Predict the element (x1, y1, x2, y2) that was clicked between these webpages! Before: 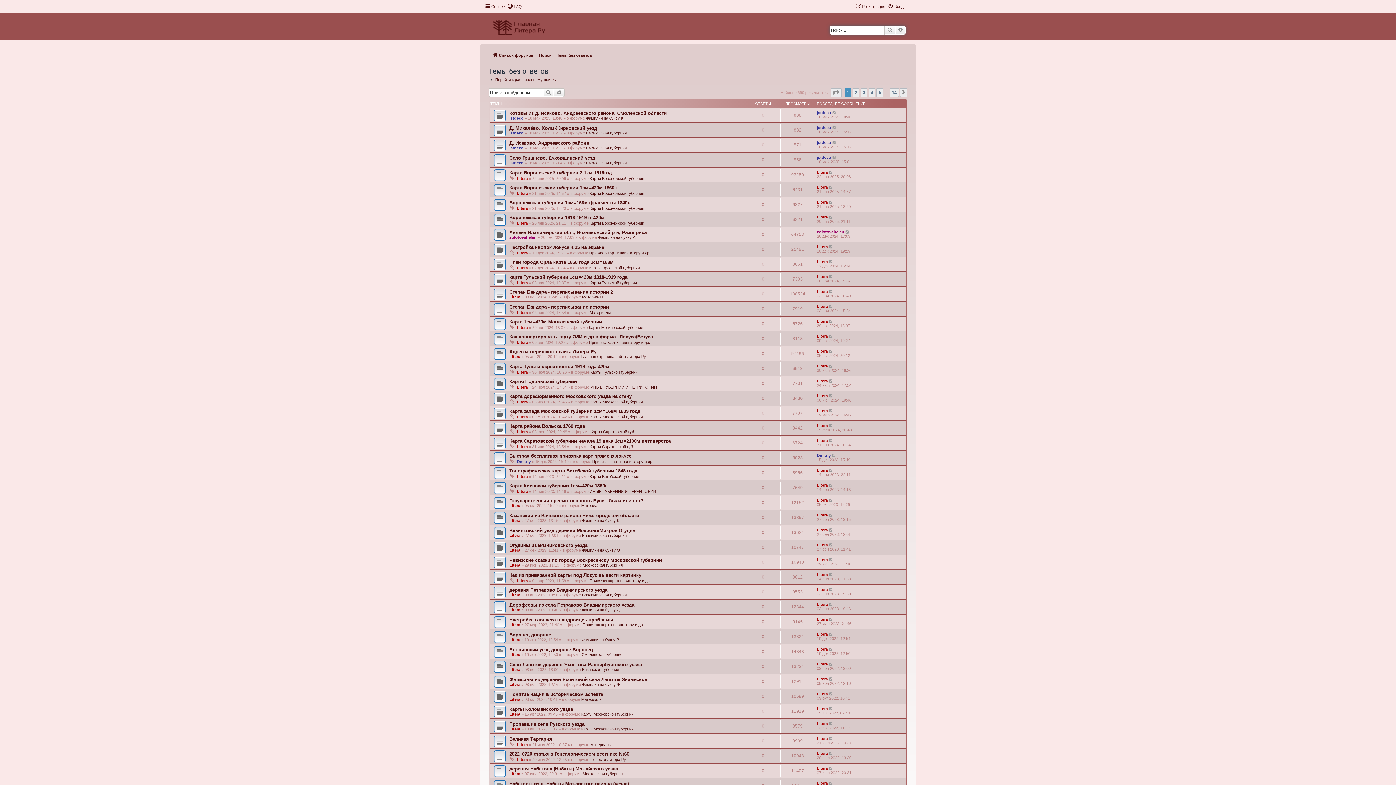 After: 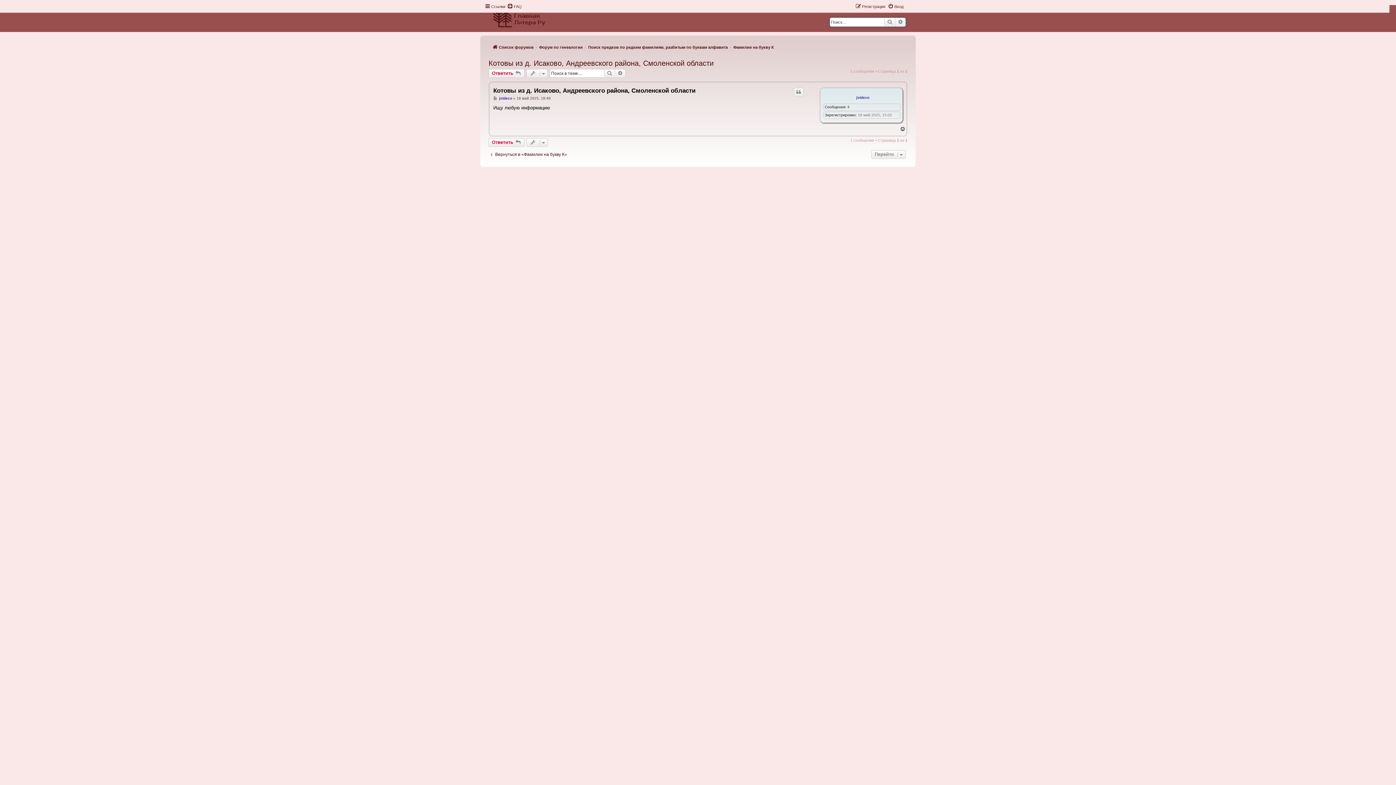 Action: bbox: (832, 110, 837, 114)